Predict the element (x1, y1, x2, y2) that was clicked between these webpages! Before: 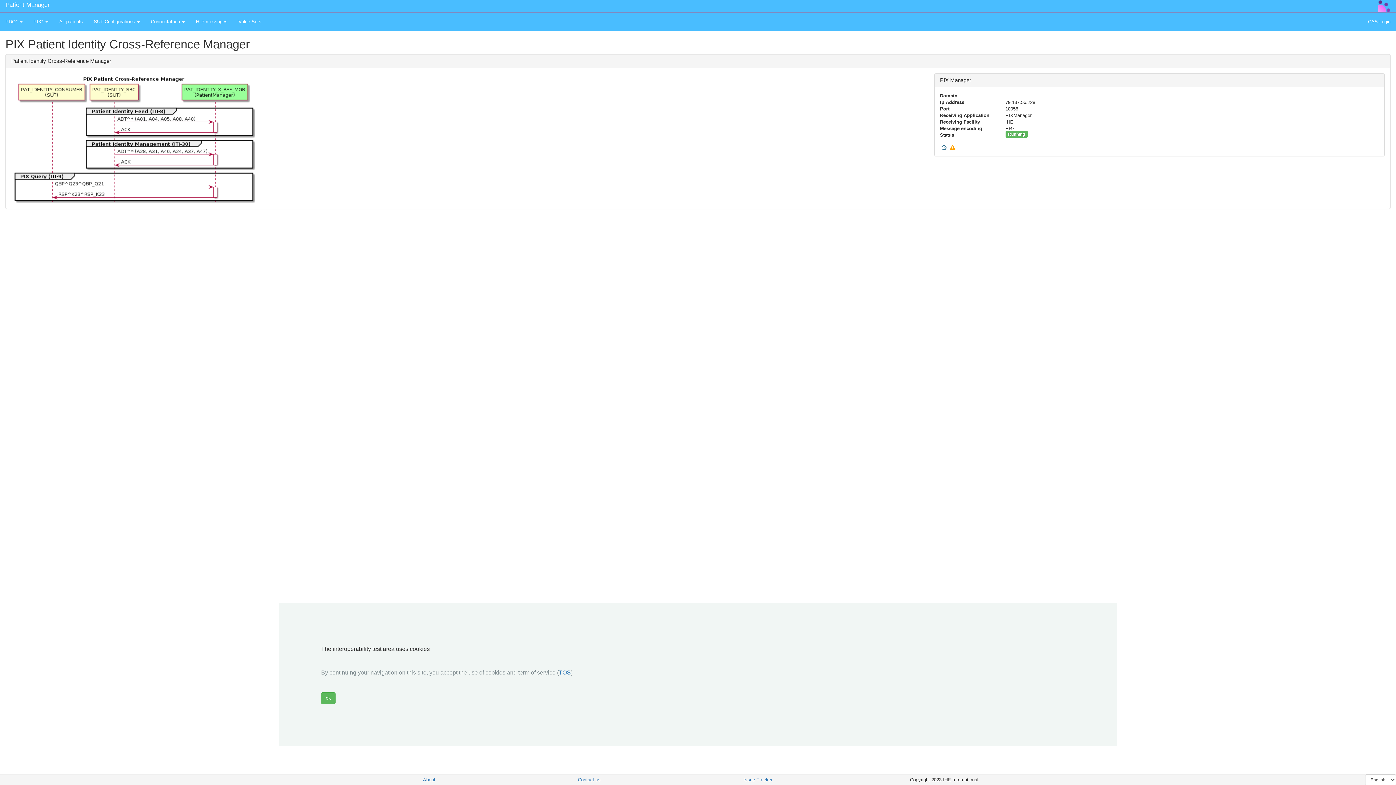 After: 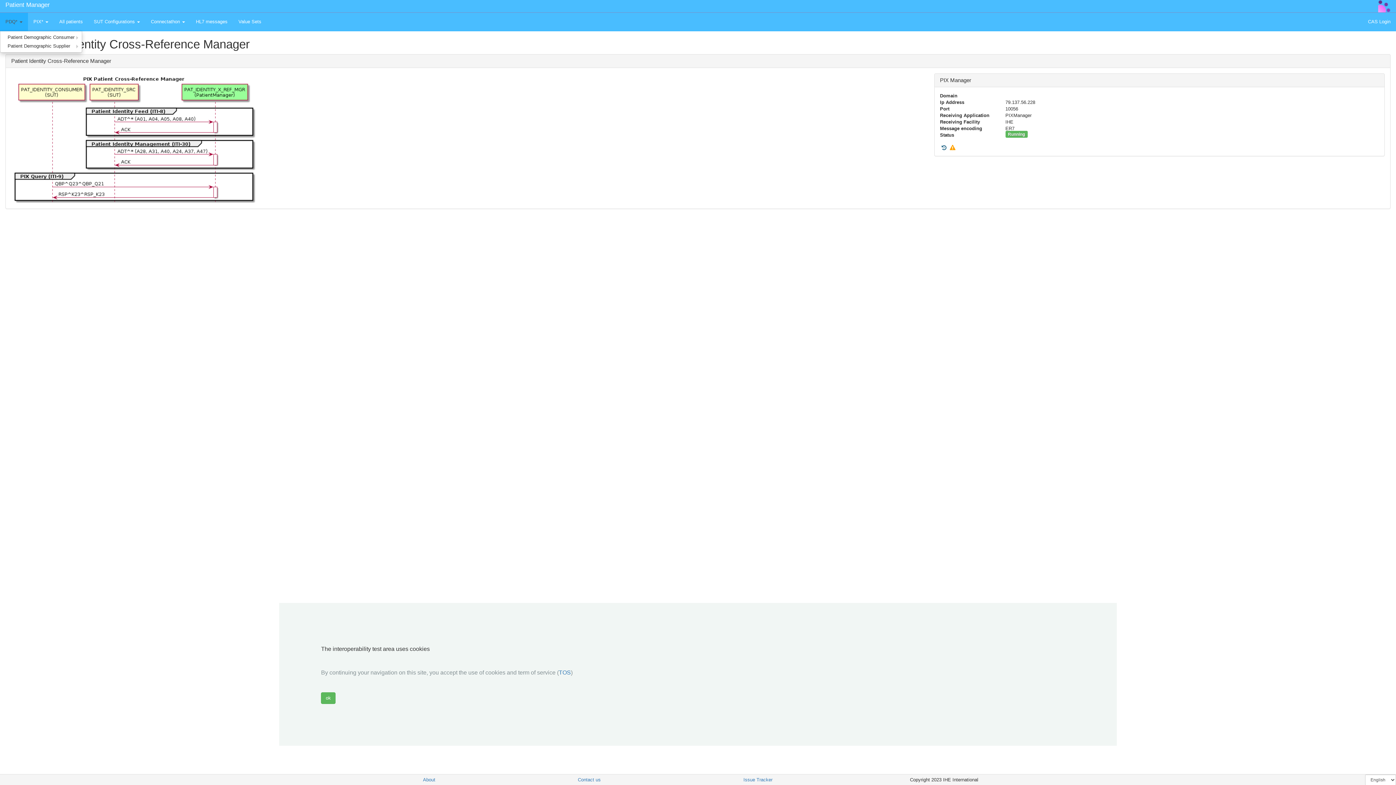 Action: bbox: (0, 12, 28, 30) label: PDQ* 